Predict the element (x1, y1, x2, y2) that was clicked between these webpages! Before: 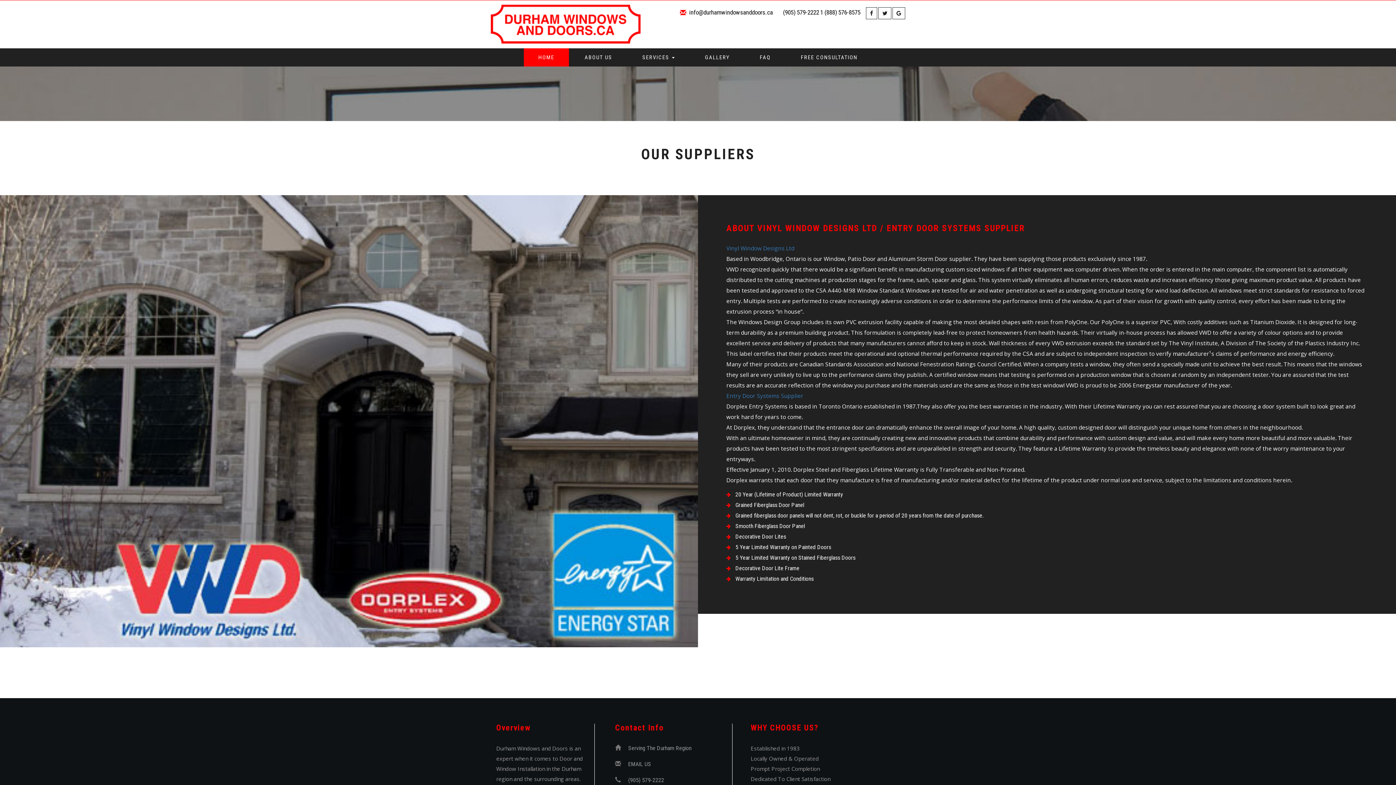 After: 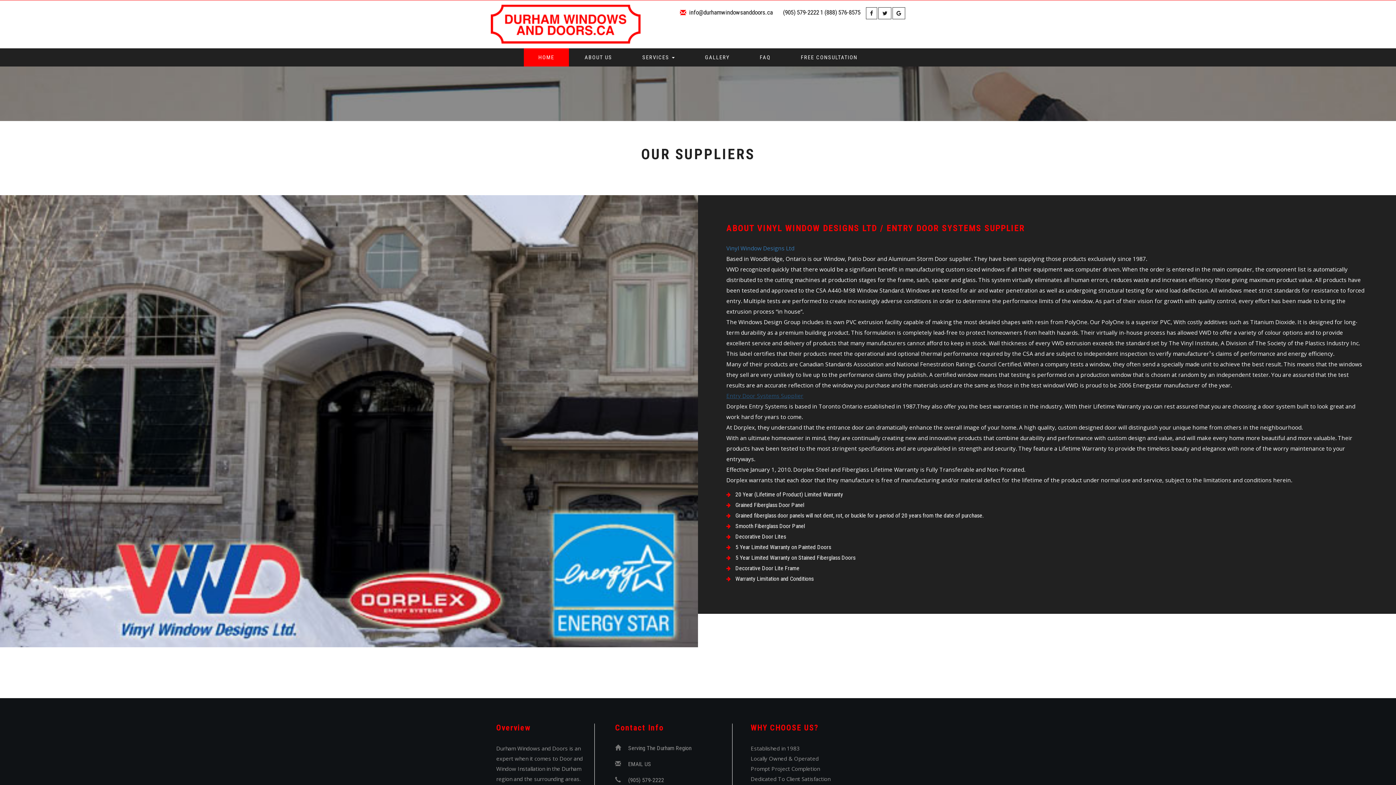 Action: label: Entry Door Systems Supplier bbox: (726, 392, 803, 400)